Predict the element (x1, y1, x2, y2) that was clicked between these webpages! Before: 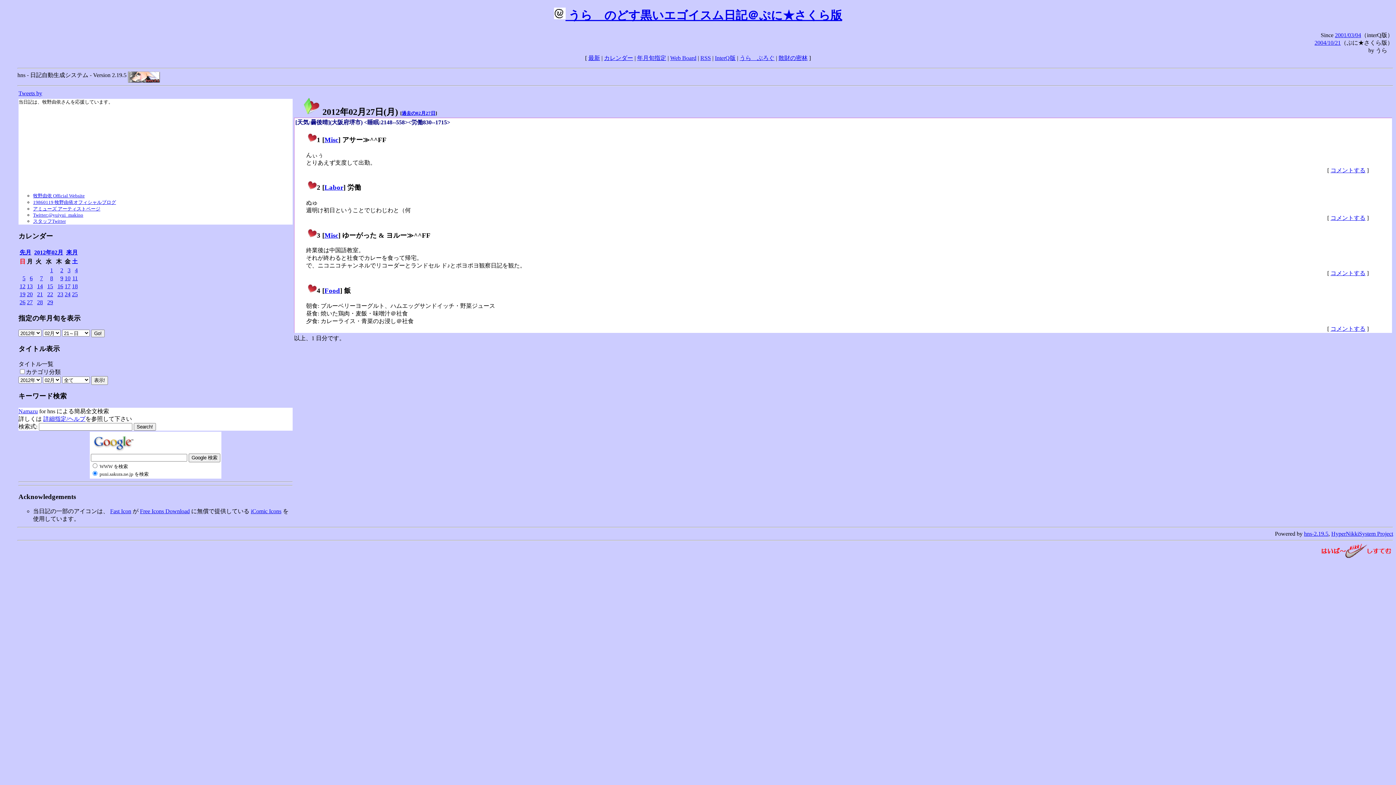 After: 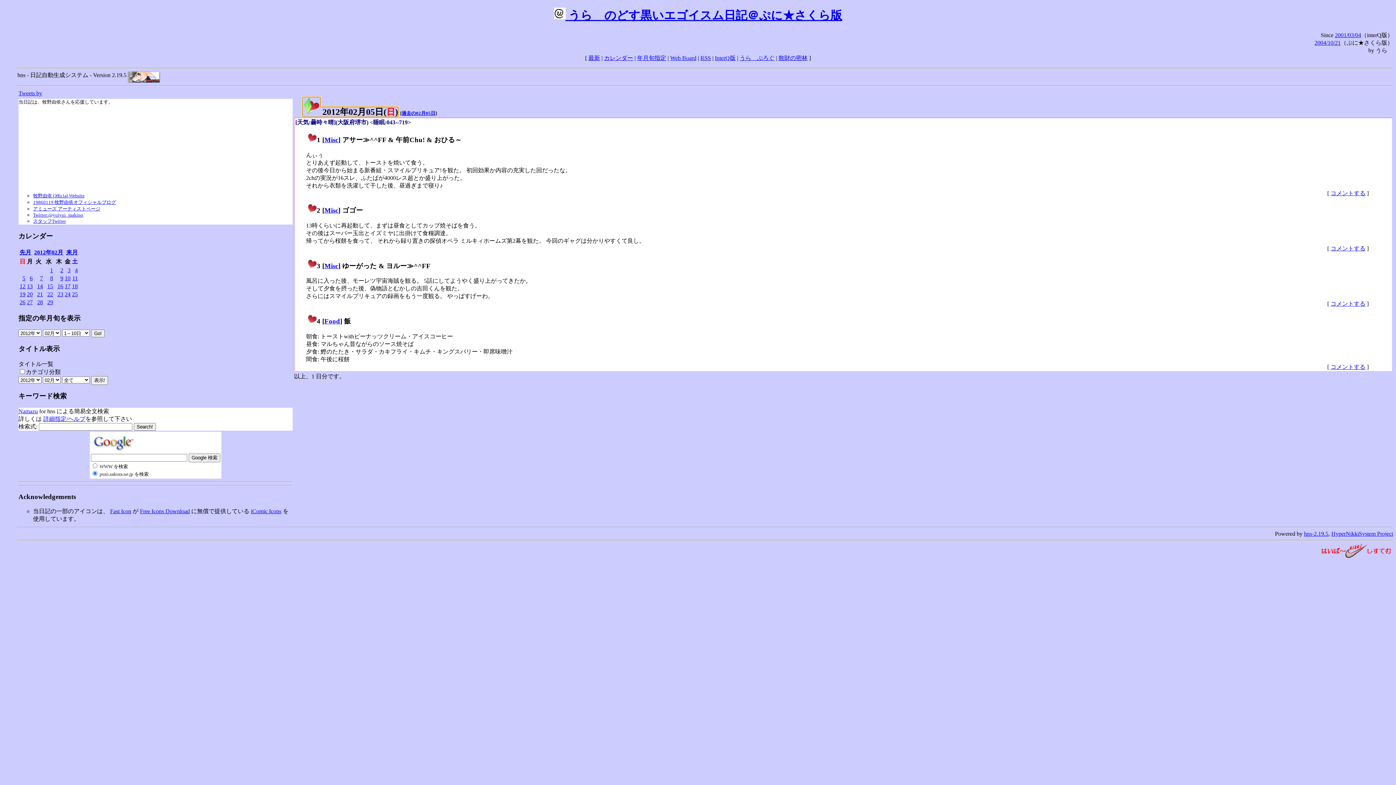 Action: label: 5 bbox: (22, 275, 25, 281)